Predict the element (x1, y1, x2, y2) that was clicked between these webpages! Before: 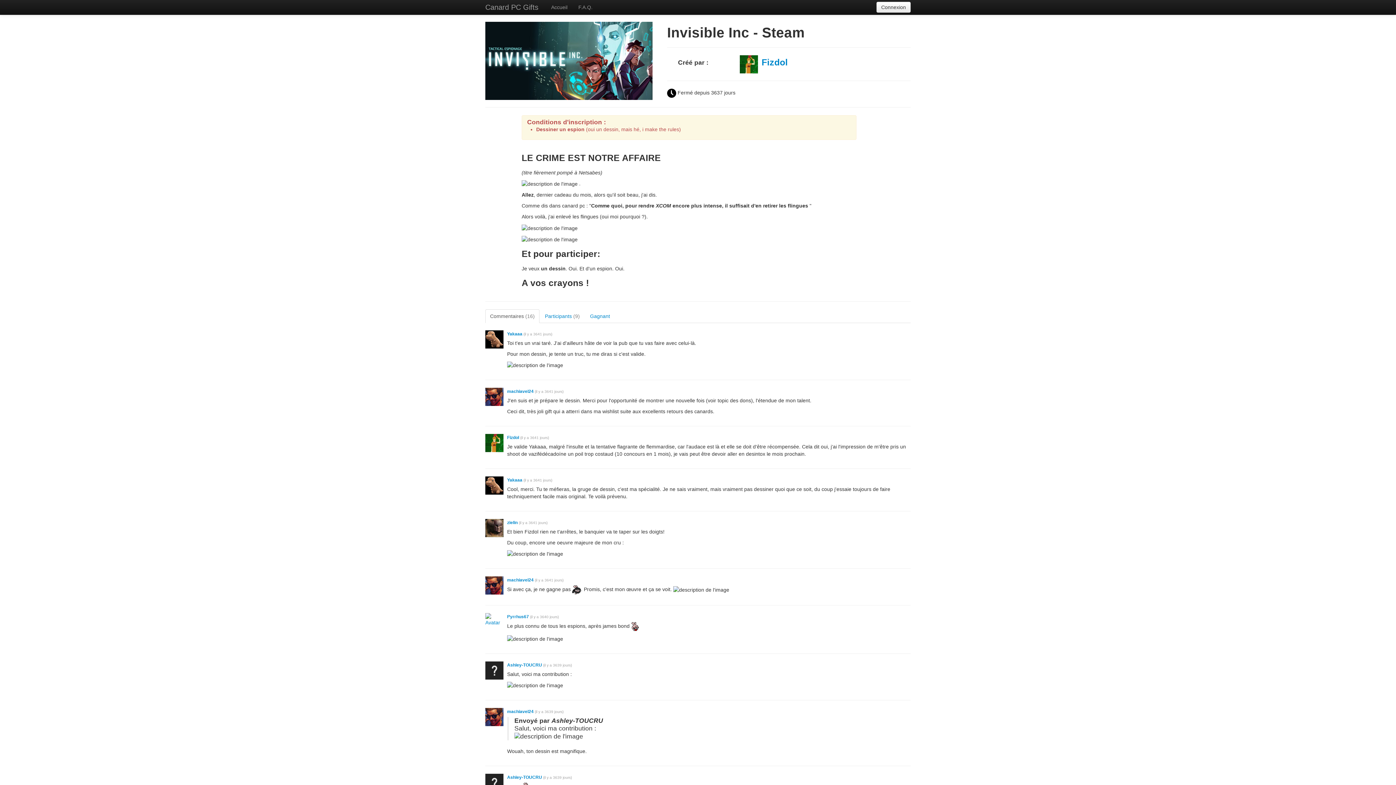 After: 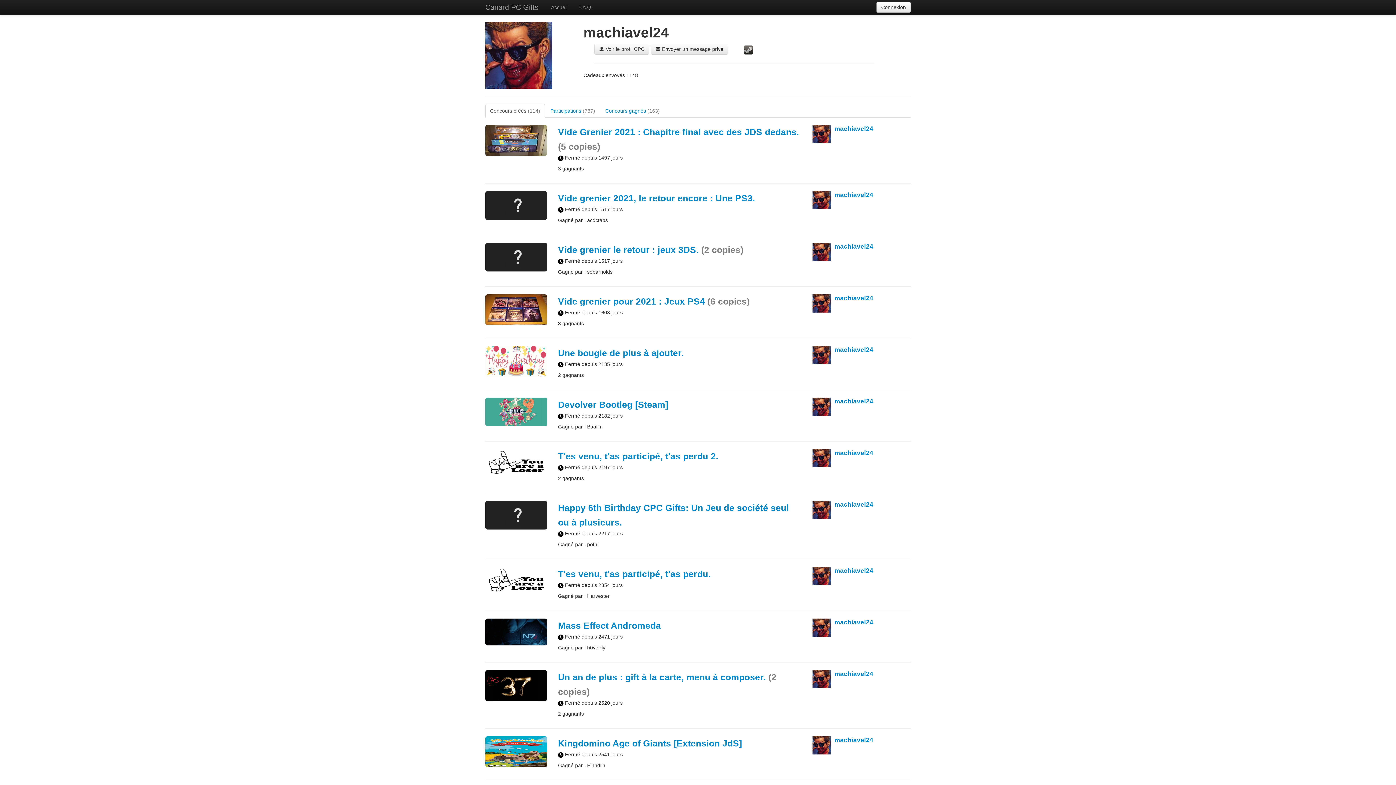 Action: bbox: (507, 709, 533, 714) label: machiavel24